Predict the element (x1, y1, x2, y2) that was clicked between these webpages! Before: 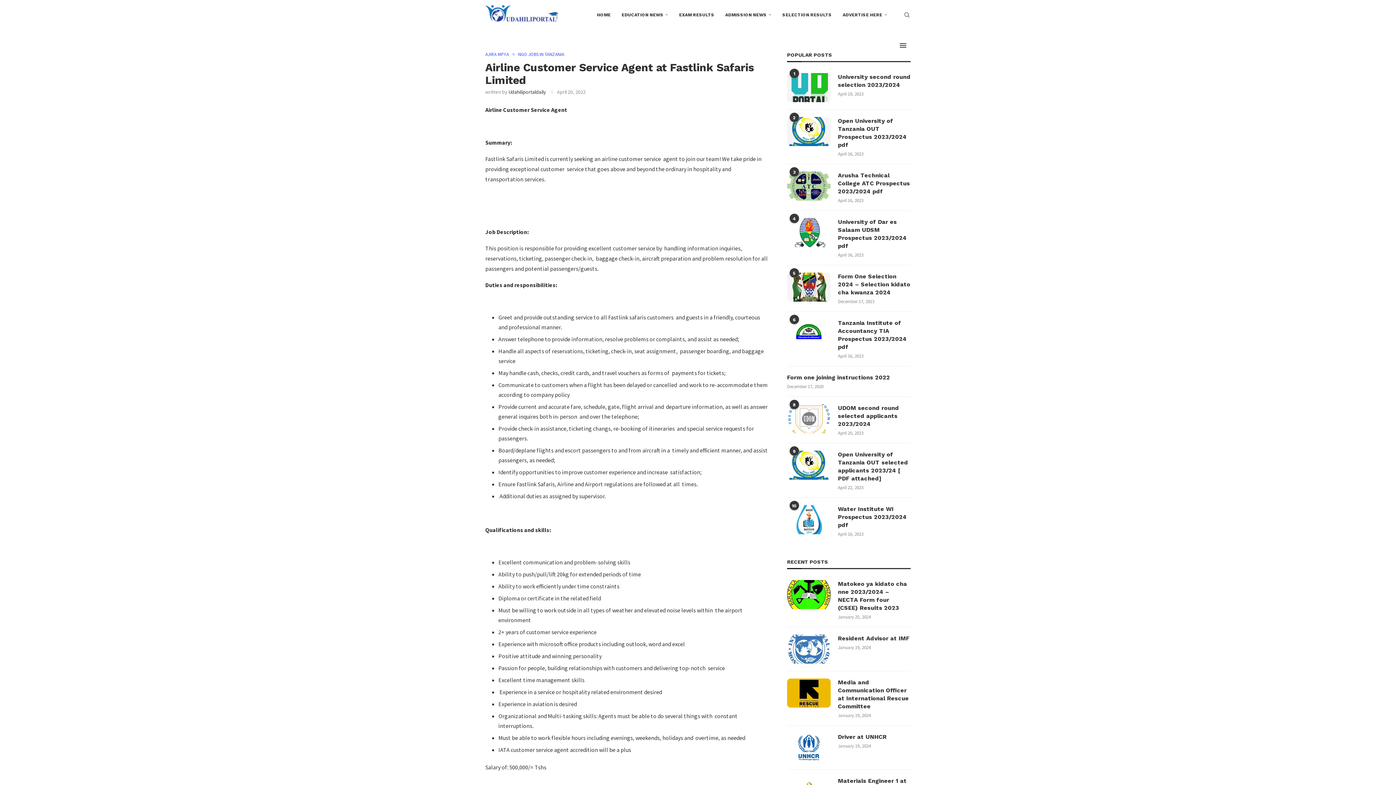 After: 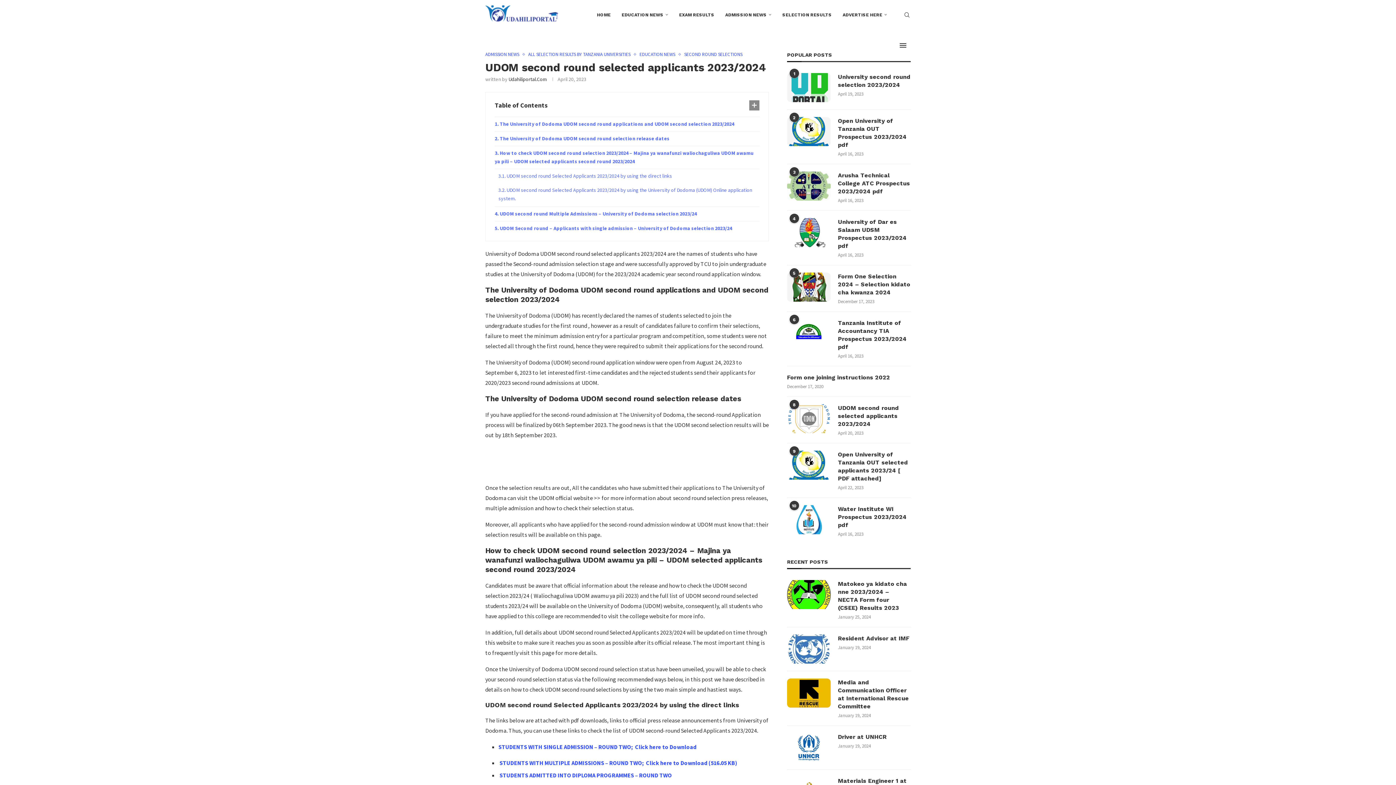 Action: bbox: (838, 404, 910, 428) label: UDOM second round selected applicants 2023/2024